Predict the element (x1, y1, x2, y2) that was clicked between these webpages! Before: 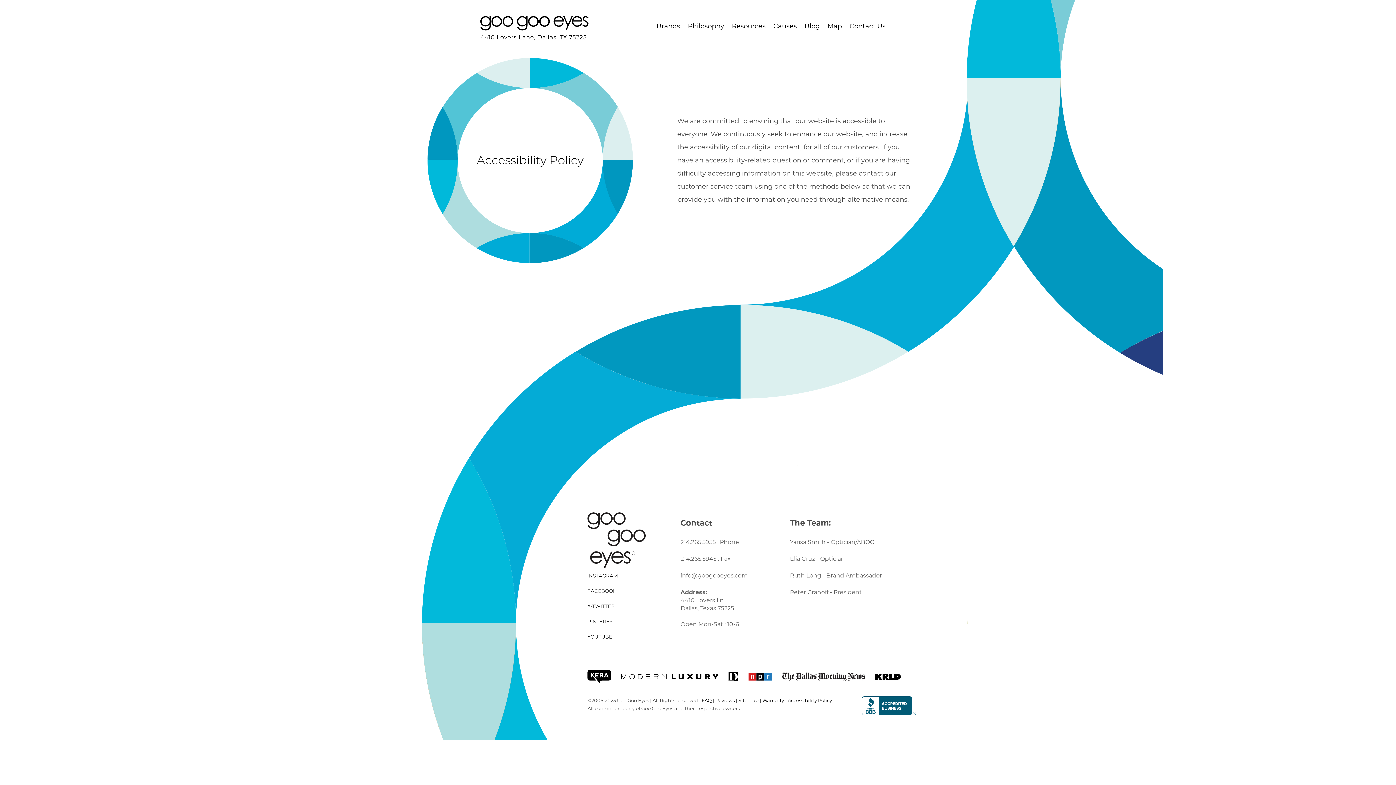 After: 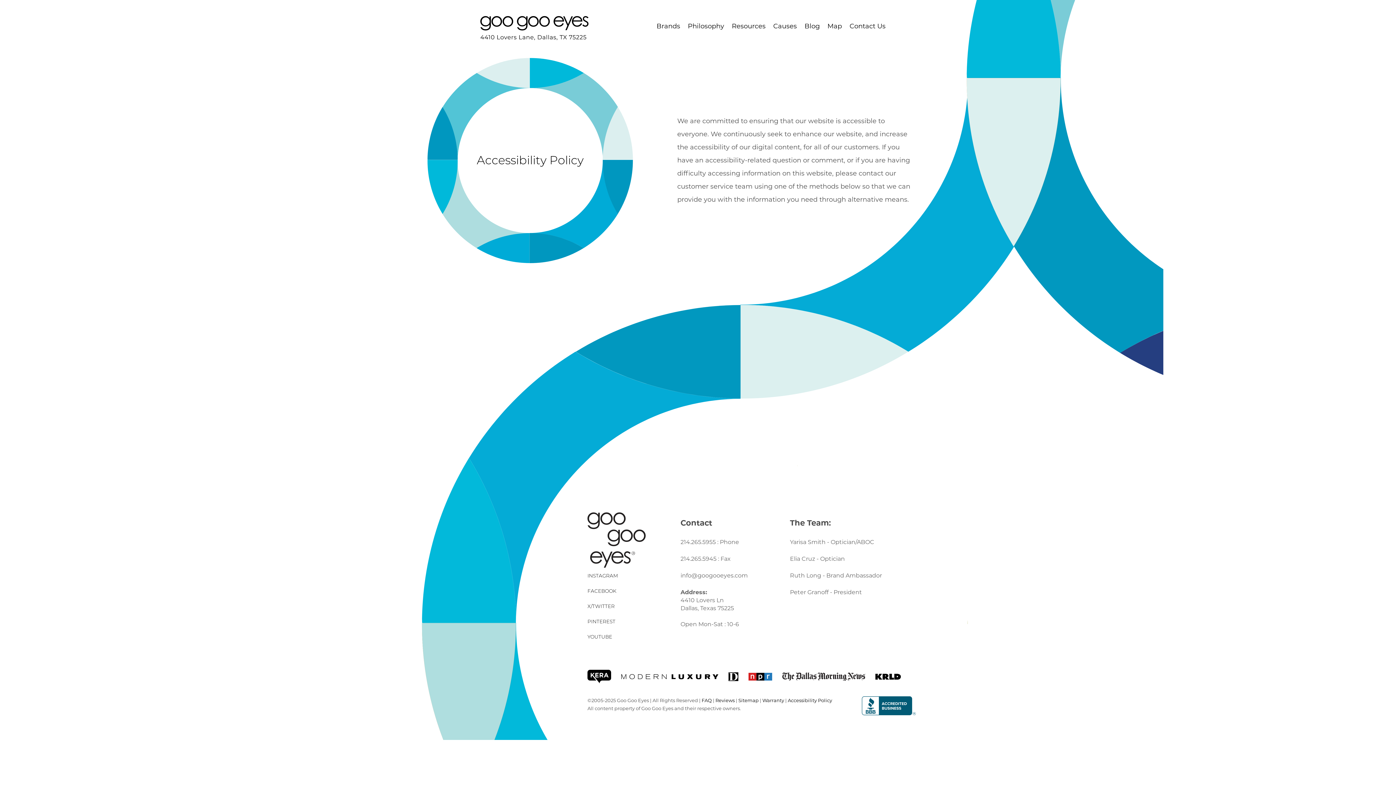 Action: label: Accessibility Policy bbox: (788, 697, 832, 703)